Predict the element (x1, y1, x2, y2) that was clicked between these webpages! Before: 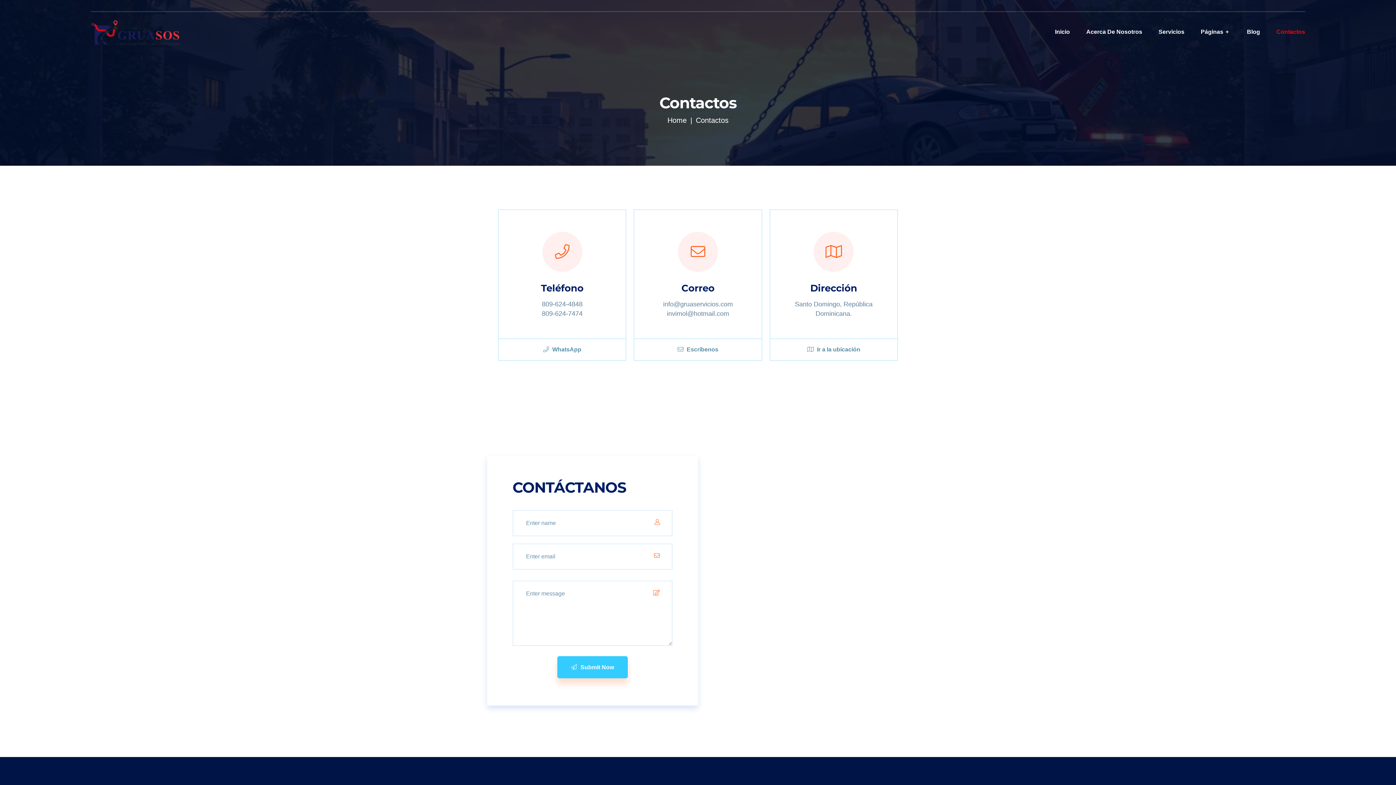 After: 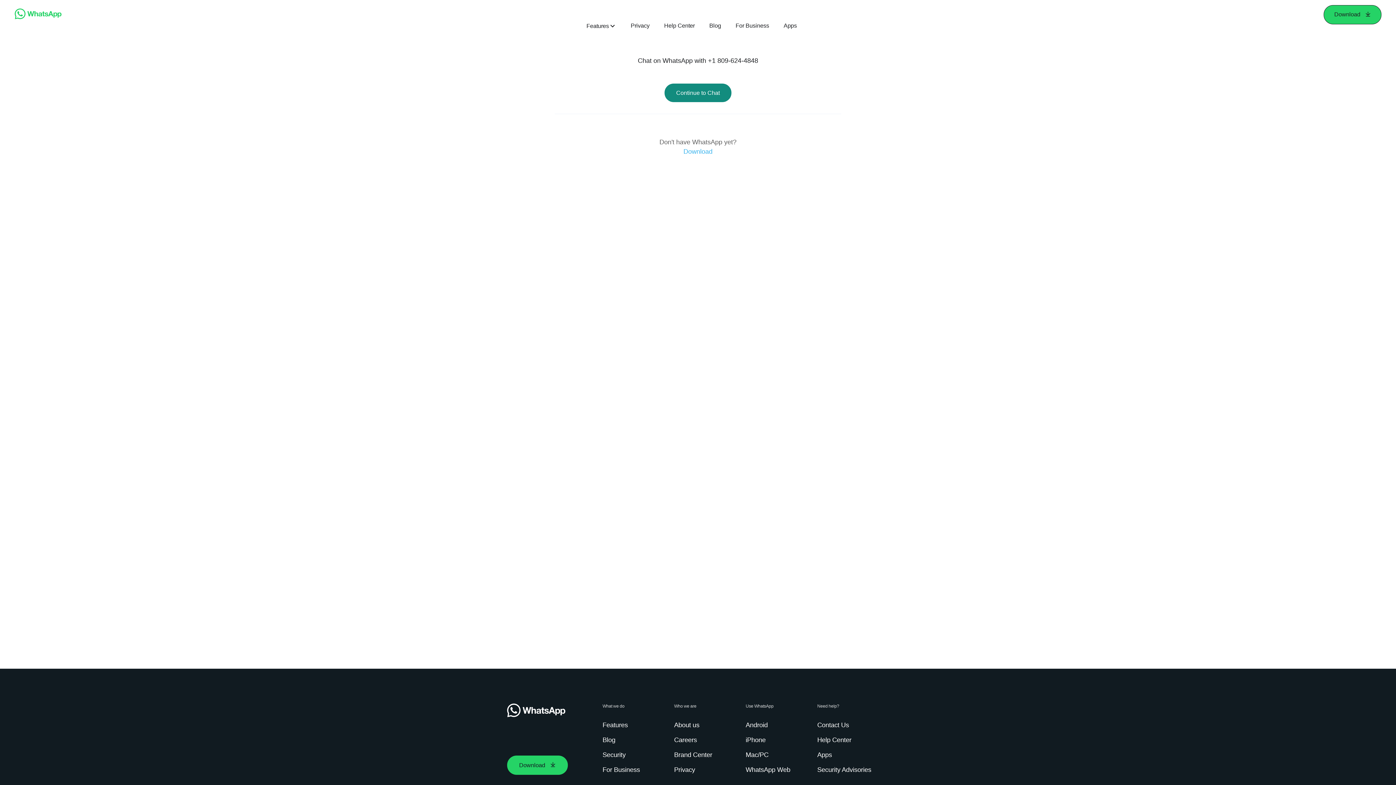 Action: bbox: (498, 338, 625, 360) label:  WhatsApp